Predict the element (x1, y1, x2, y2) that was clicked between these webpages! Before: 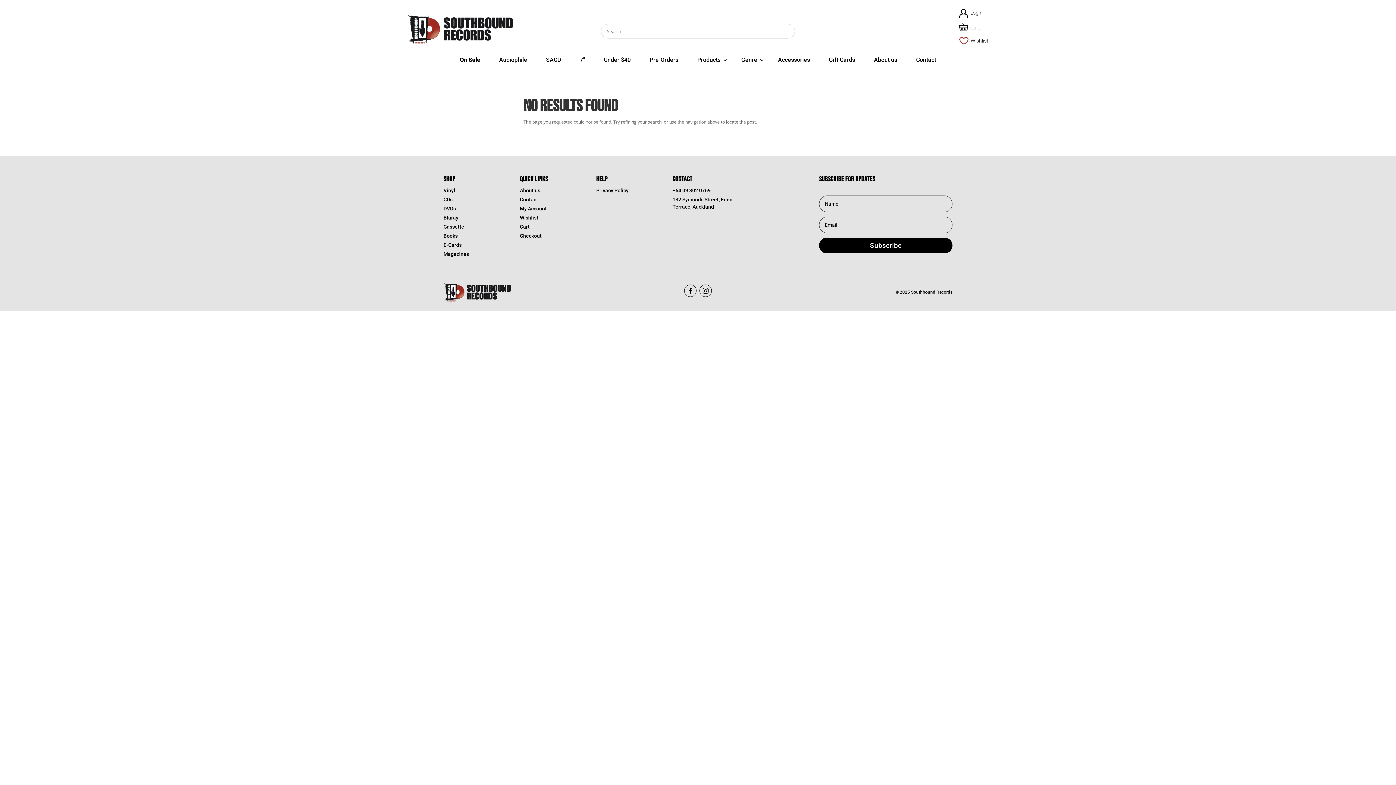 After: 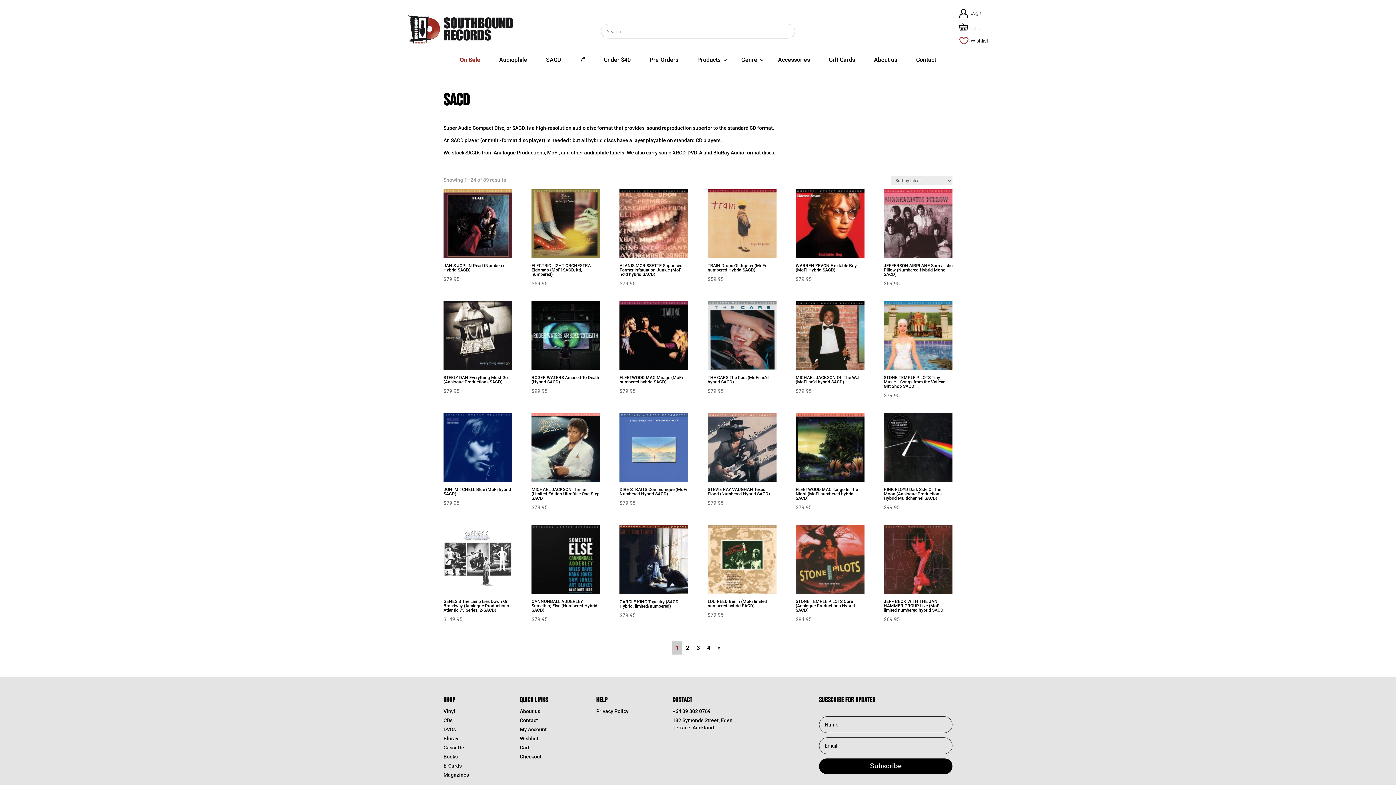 Action: bbox: (540, 52, 566, 68) label: SACD